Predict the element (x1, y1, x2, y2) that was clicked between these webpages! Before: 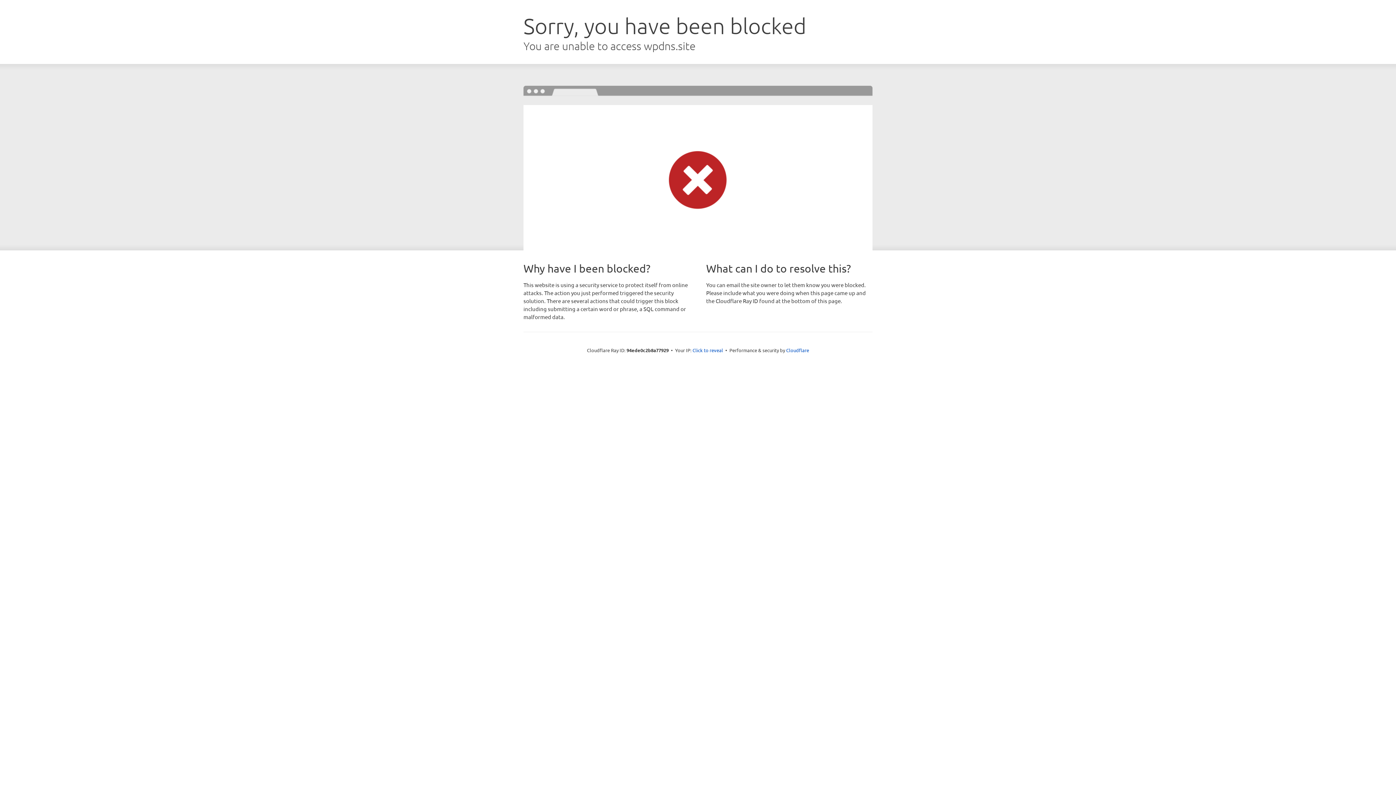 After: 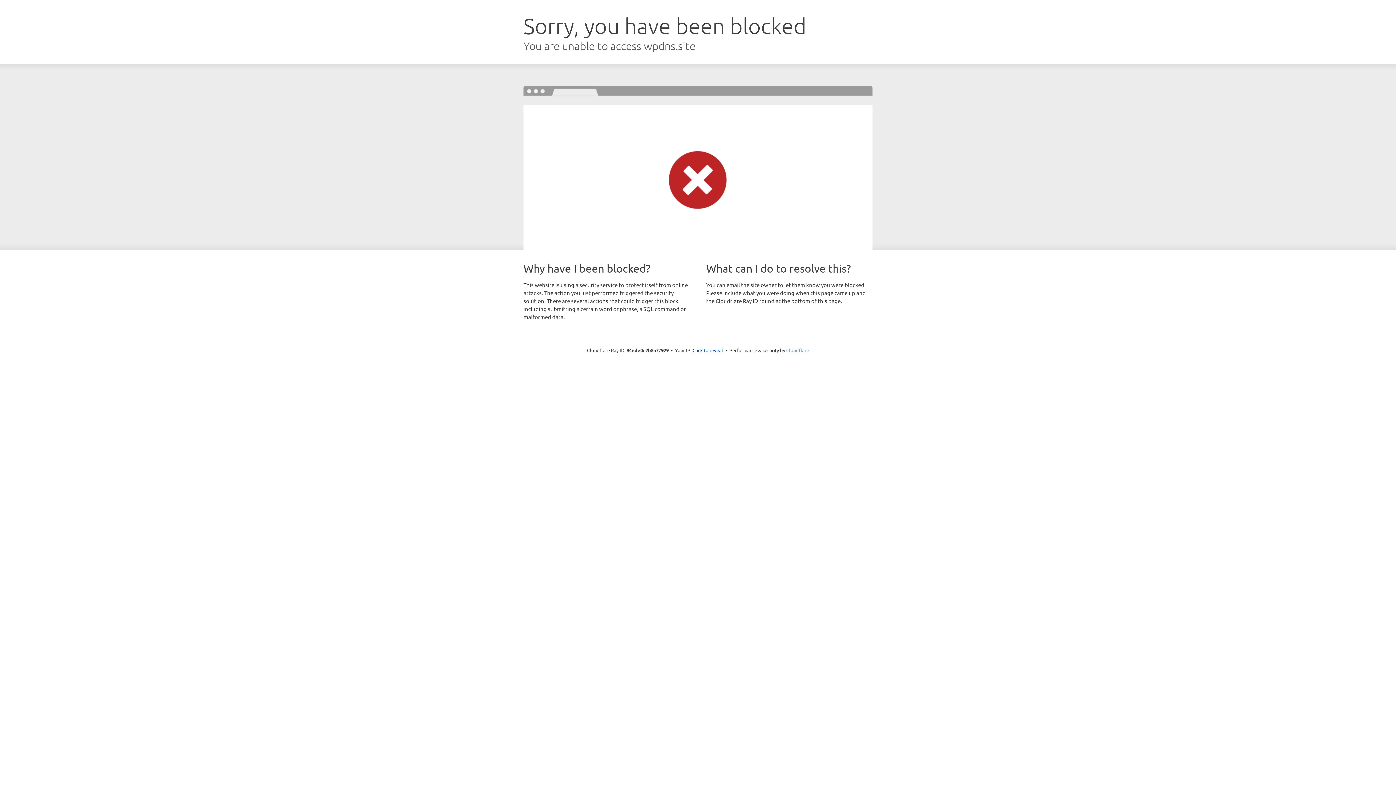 Action: bbox: (786, 347, 809, 353) label: Cloudflare